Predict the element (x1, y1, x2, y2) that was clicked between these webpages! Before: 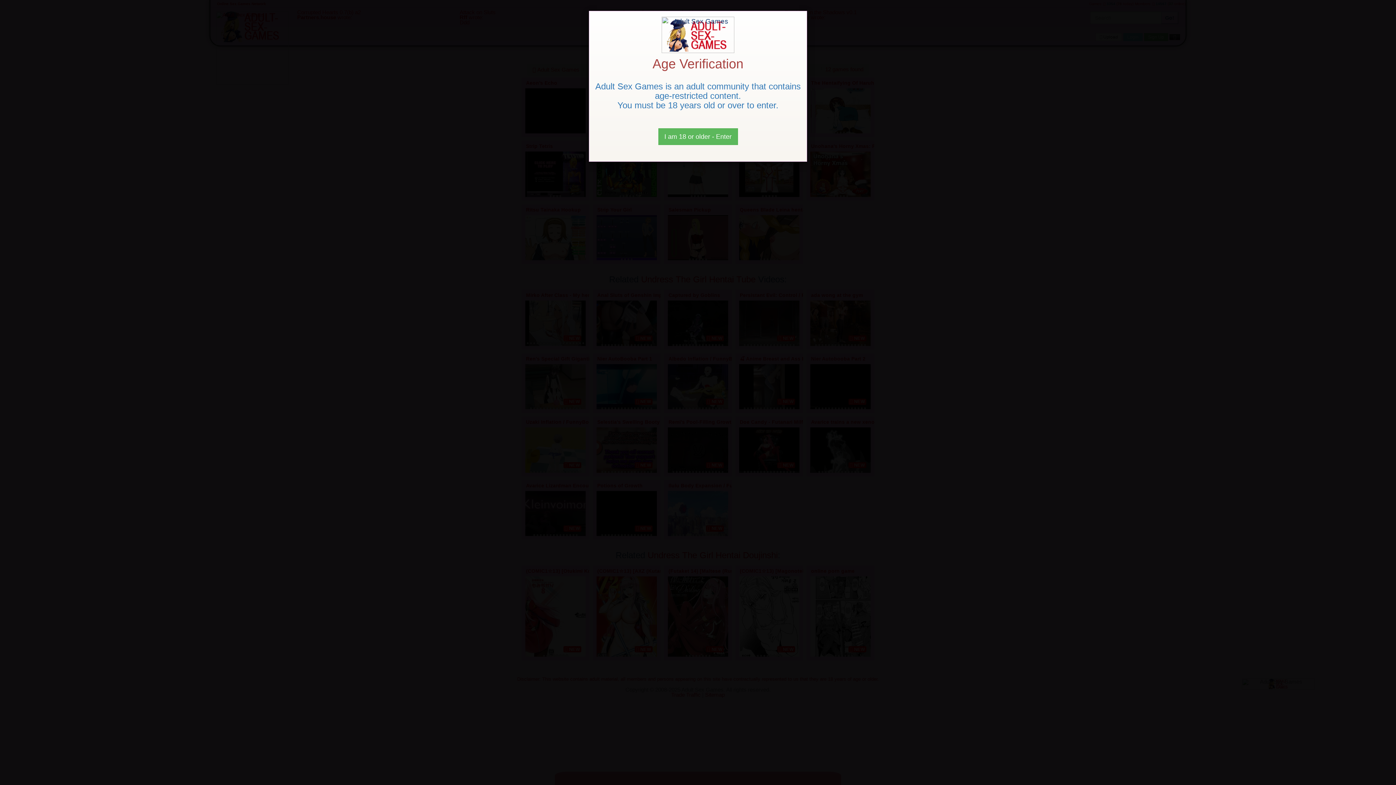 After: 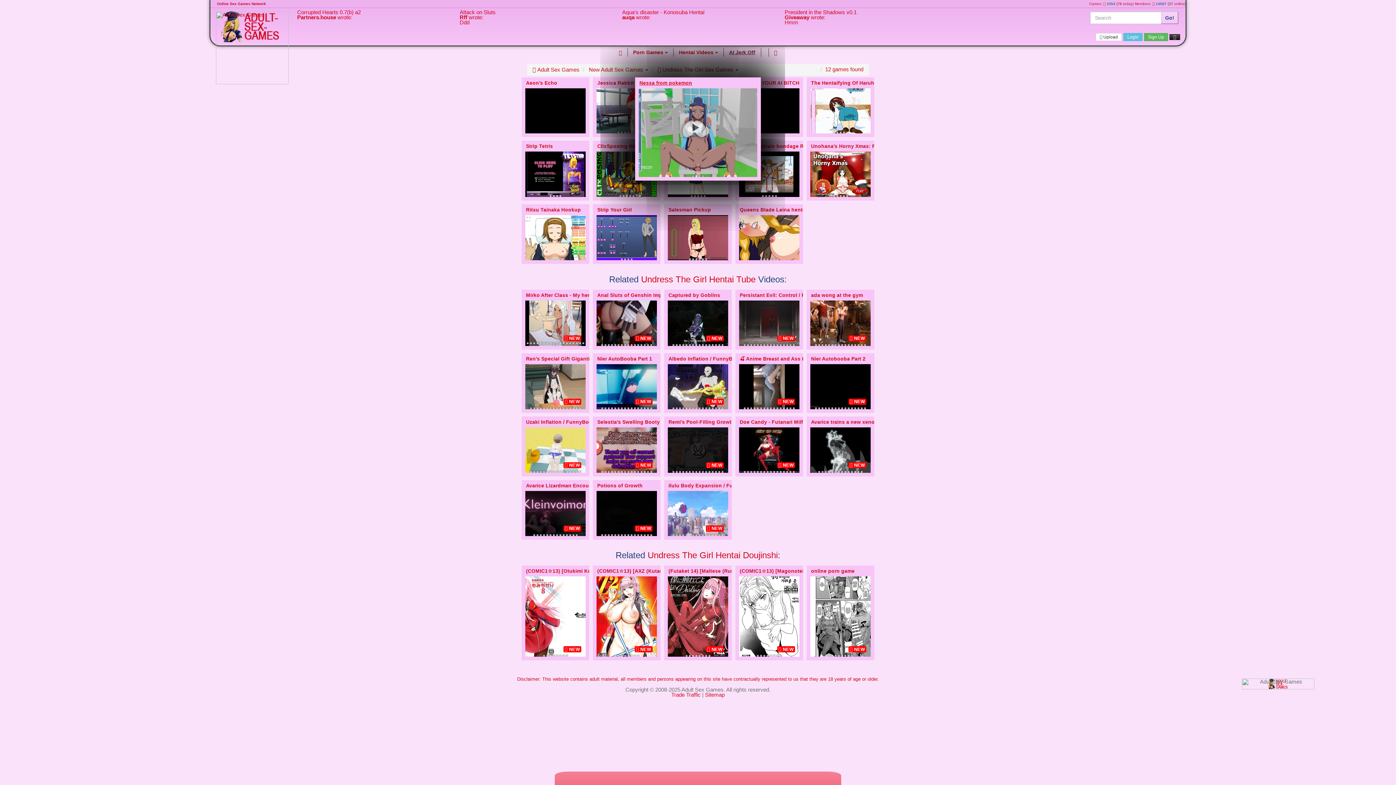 Action: bbox: (658, 128, 738, 145) label: Close